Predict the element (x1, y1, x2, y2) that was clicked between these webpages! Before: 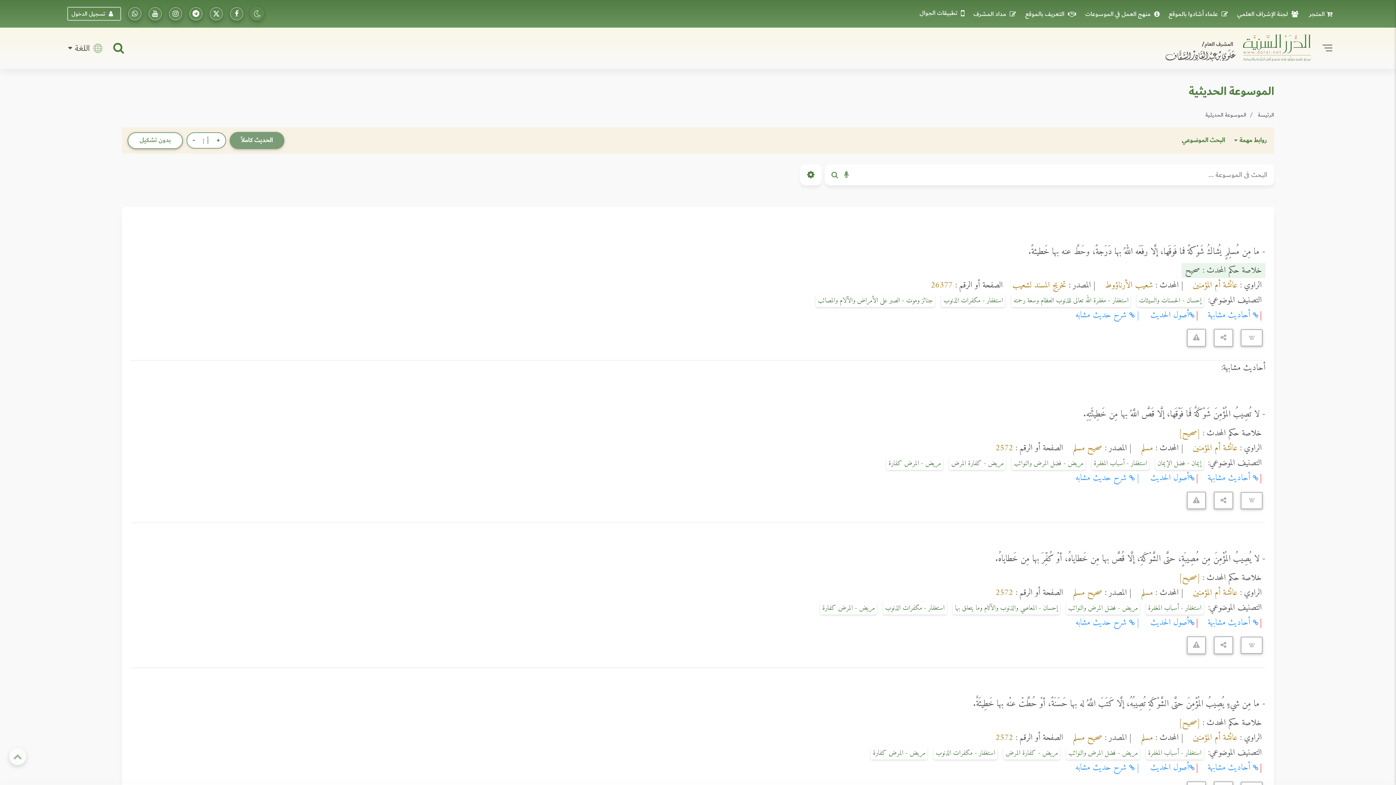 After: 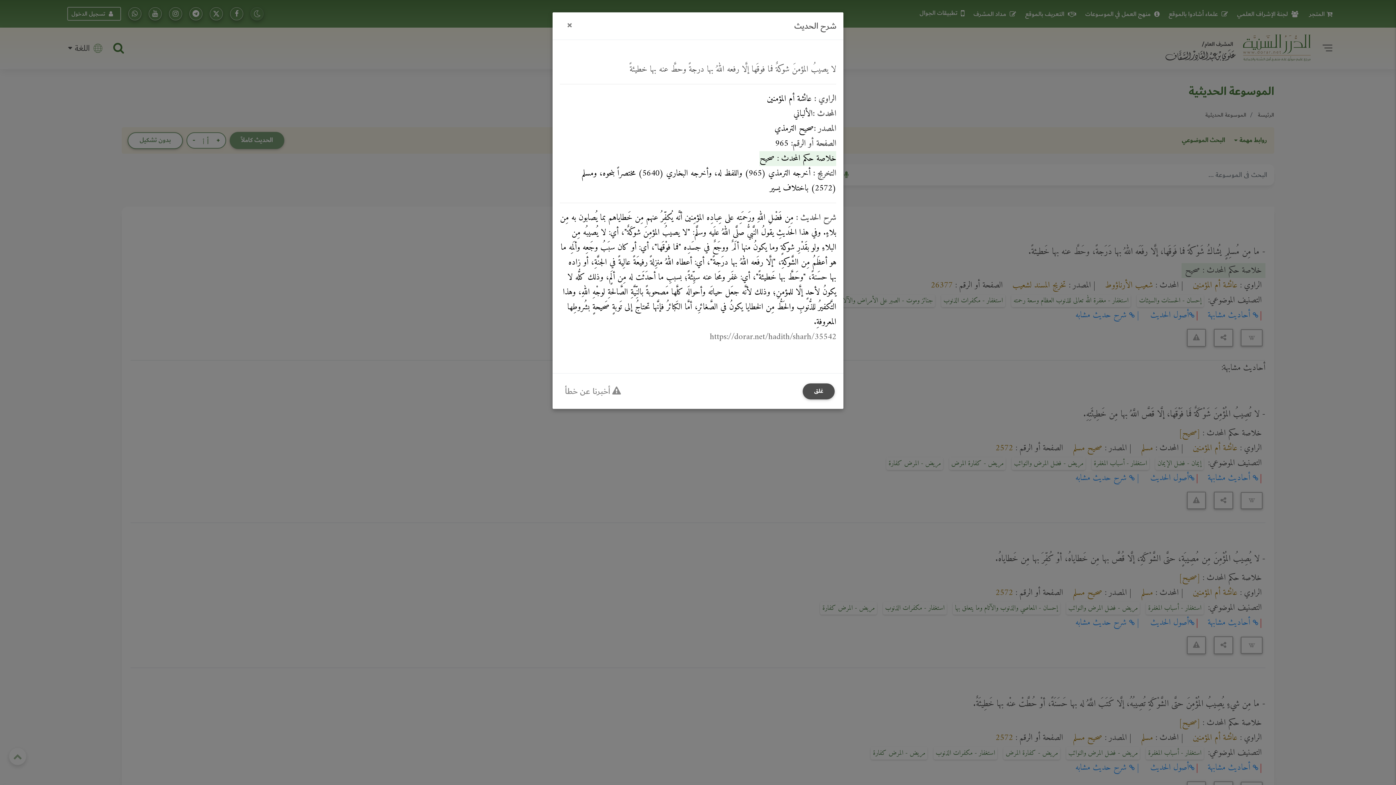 Action: label: |  شرح حديث مشابه bbox: (1072, 308, 1142, 323)